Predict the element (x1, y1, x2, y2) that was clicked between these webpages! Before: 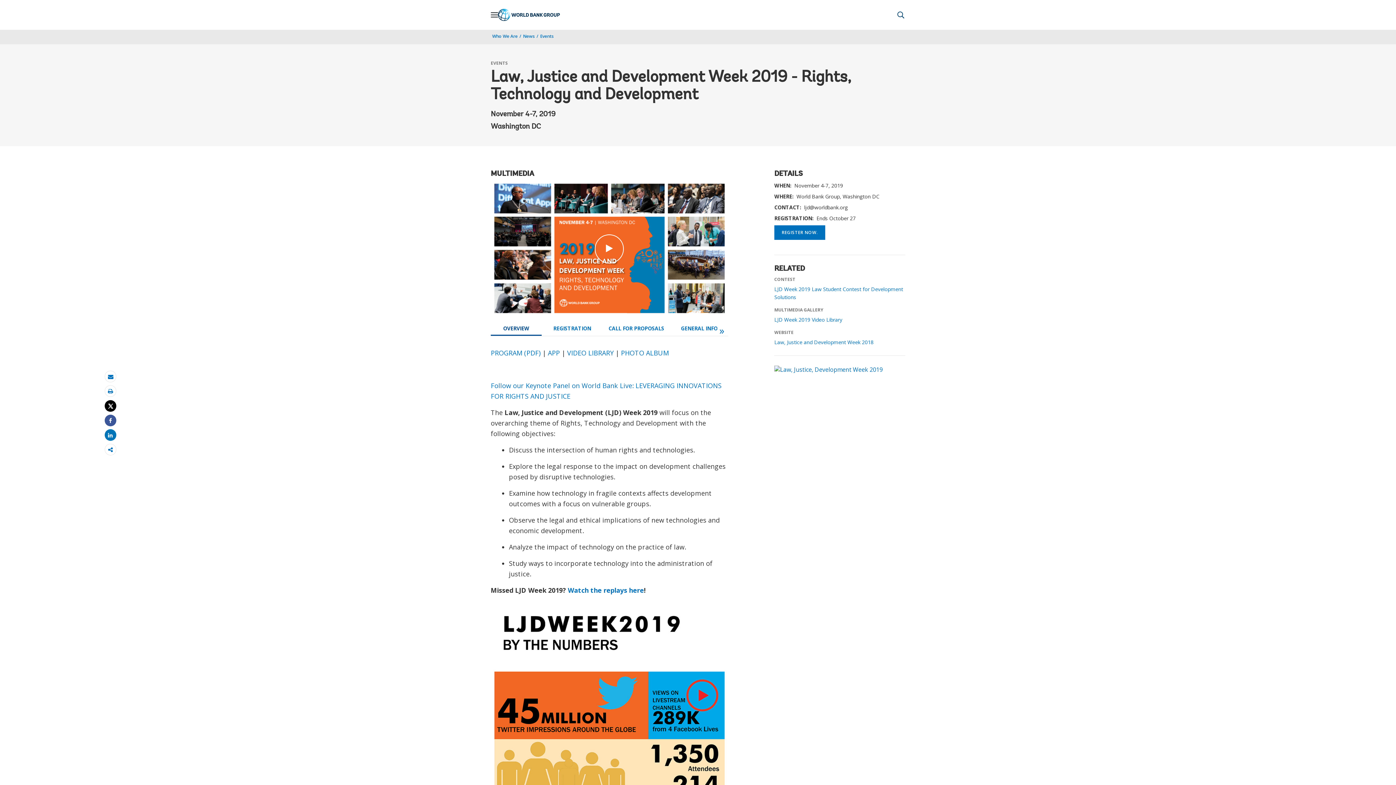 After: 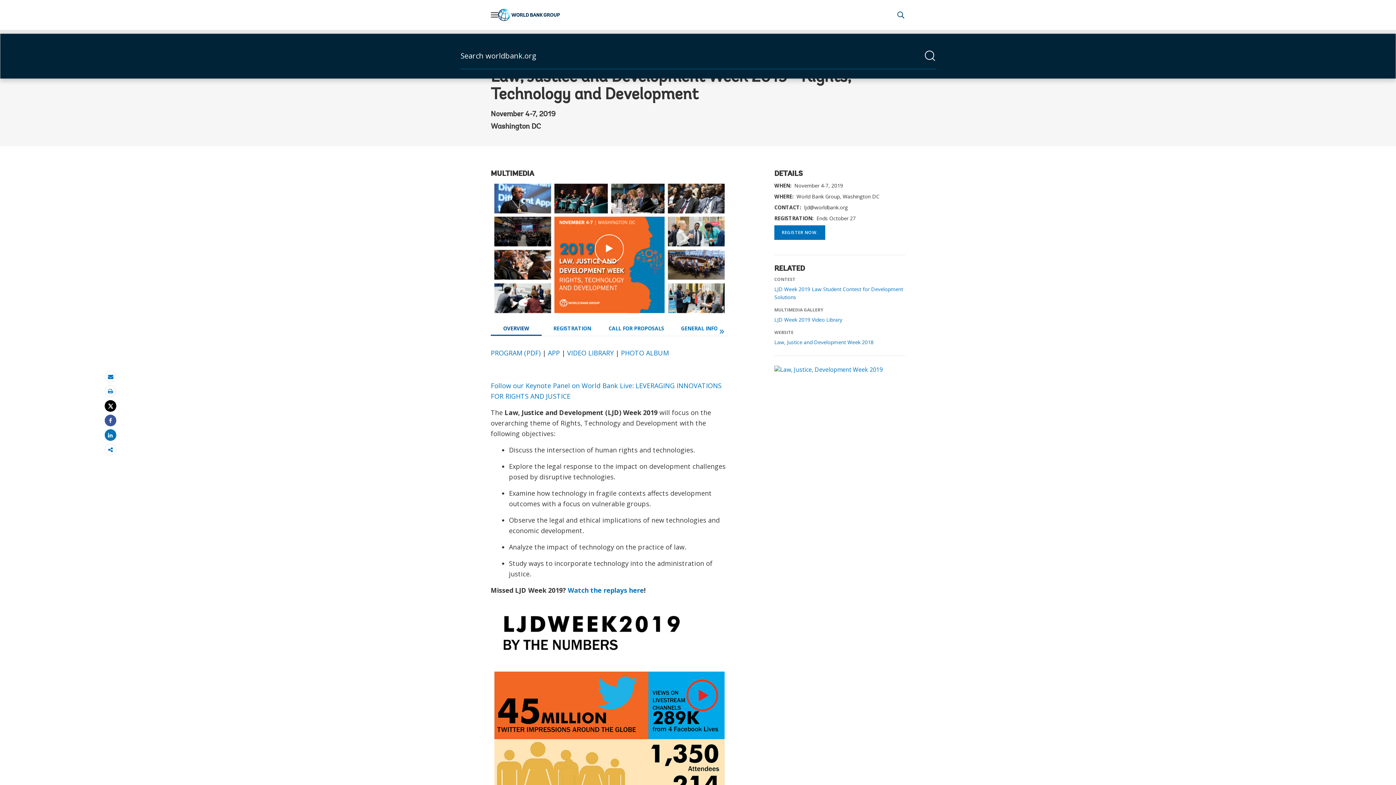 Action: label: Perform a search query bbox: (896, 10, 905, 19)